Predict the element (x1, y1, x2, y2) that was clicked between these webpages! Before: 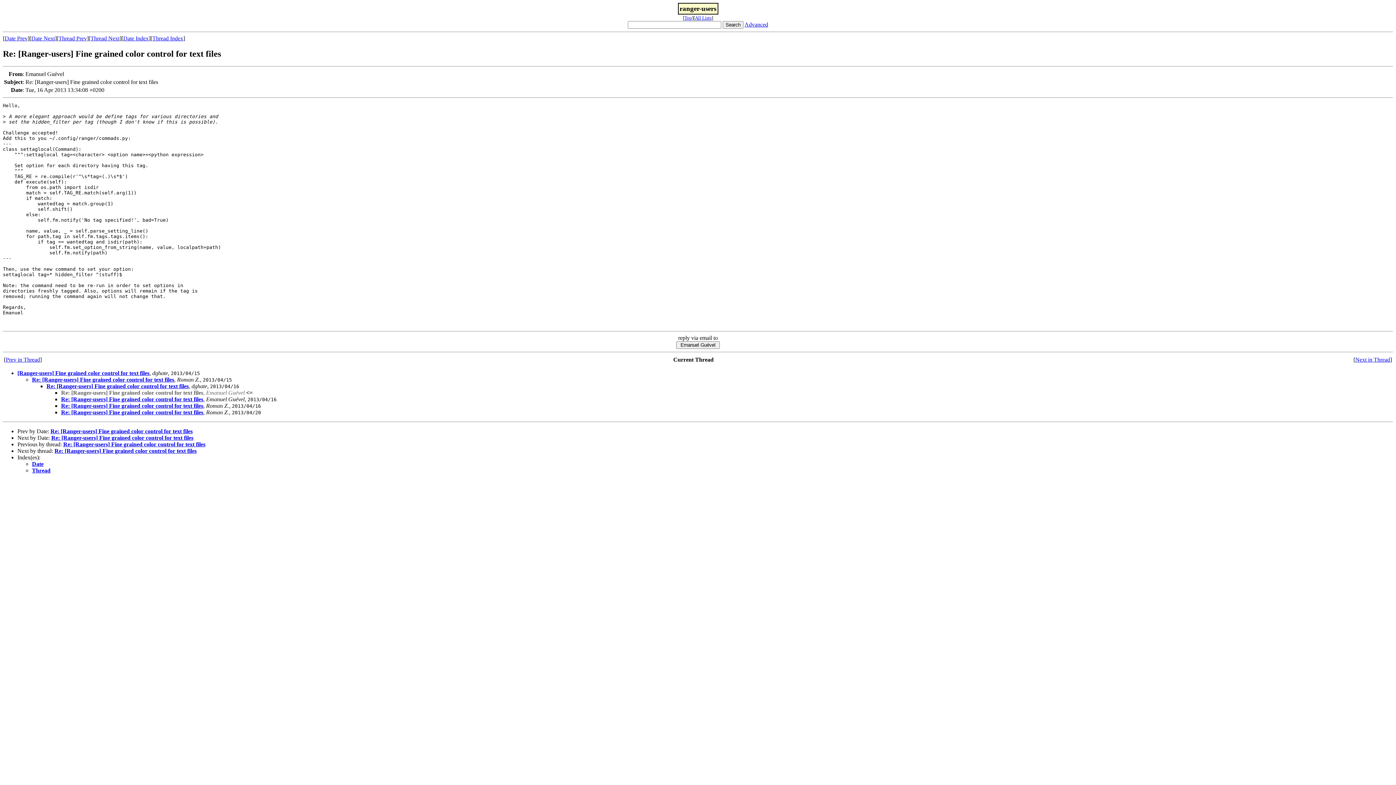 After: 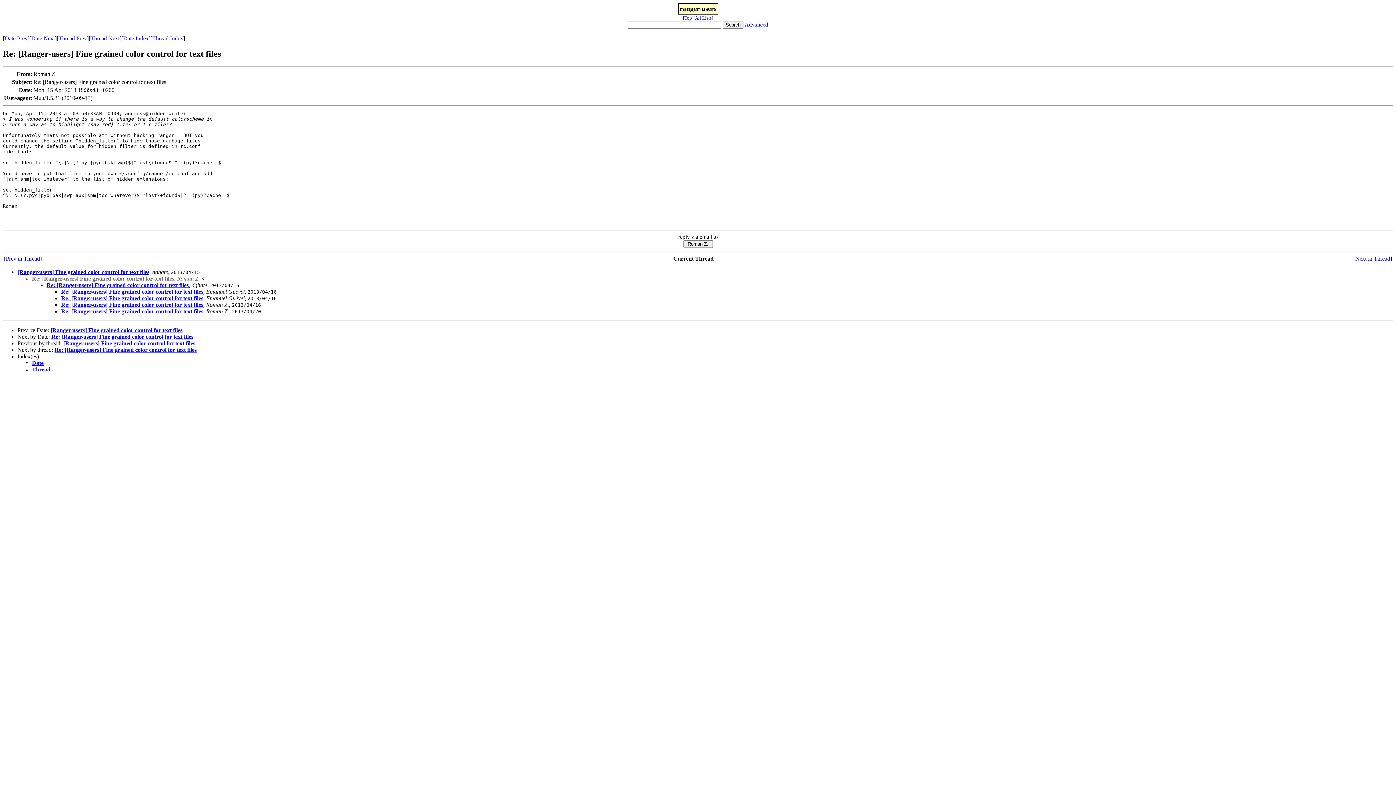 Action: label: Re: [Ranger-users] Fine grained color control for text files bbox: (32, 376, 174, 382)